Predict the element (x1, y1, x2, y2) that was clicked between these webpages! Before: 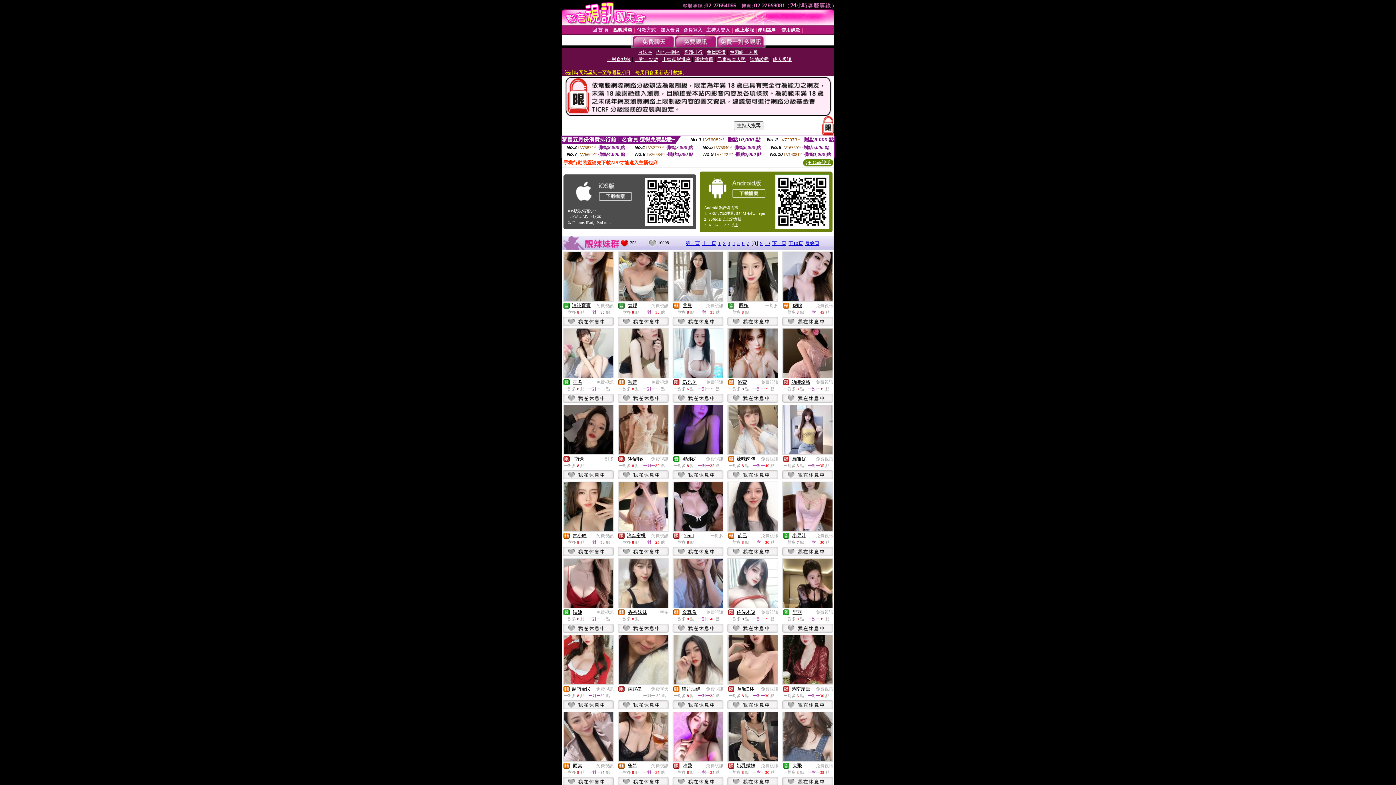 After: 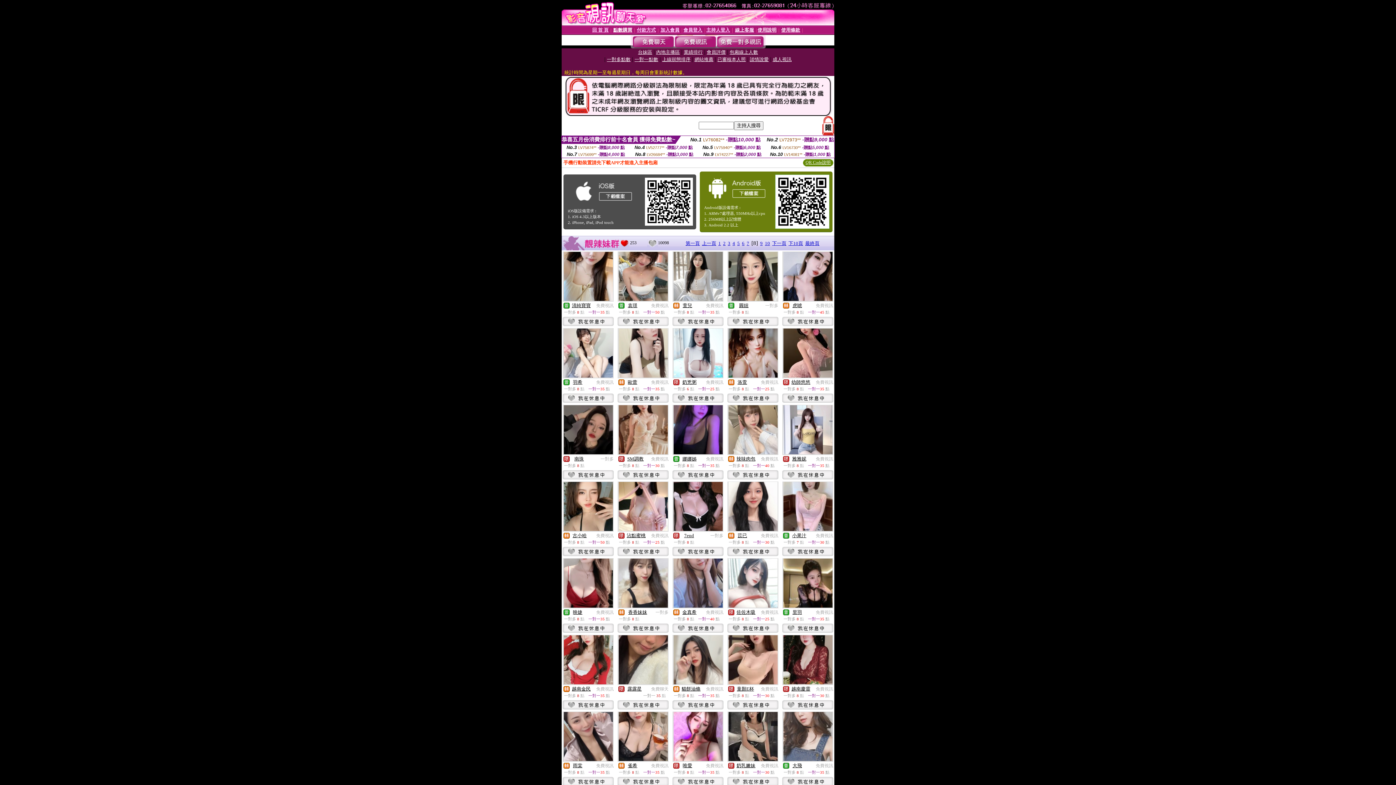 Action: bbox: (563, 372, 612, 378)